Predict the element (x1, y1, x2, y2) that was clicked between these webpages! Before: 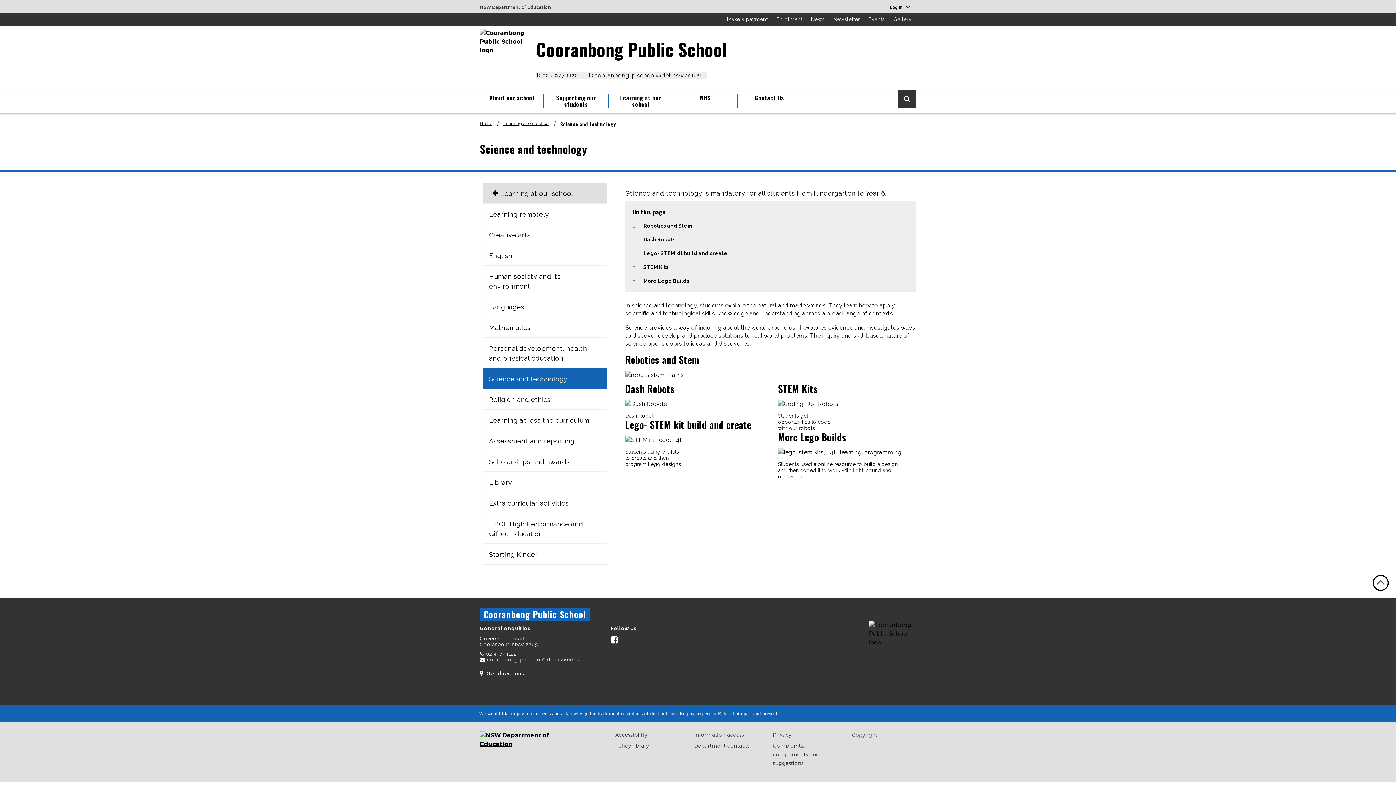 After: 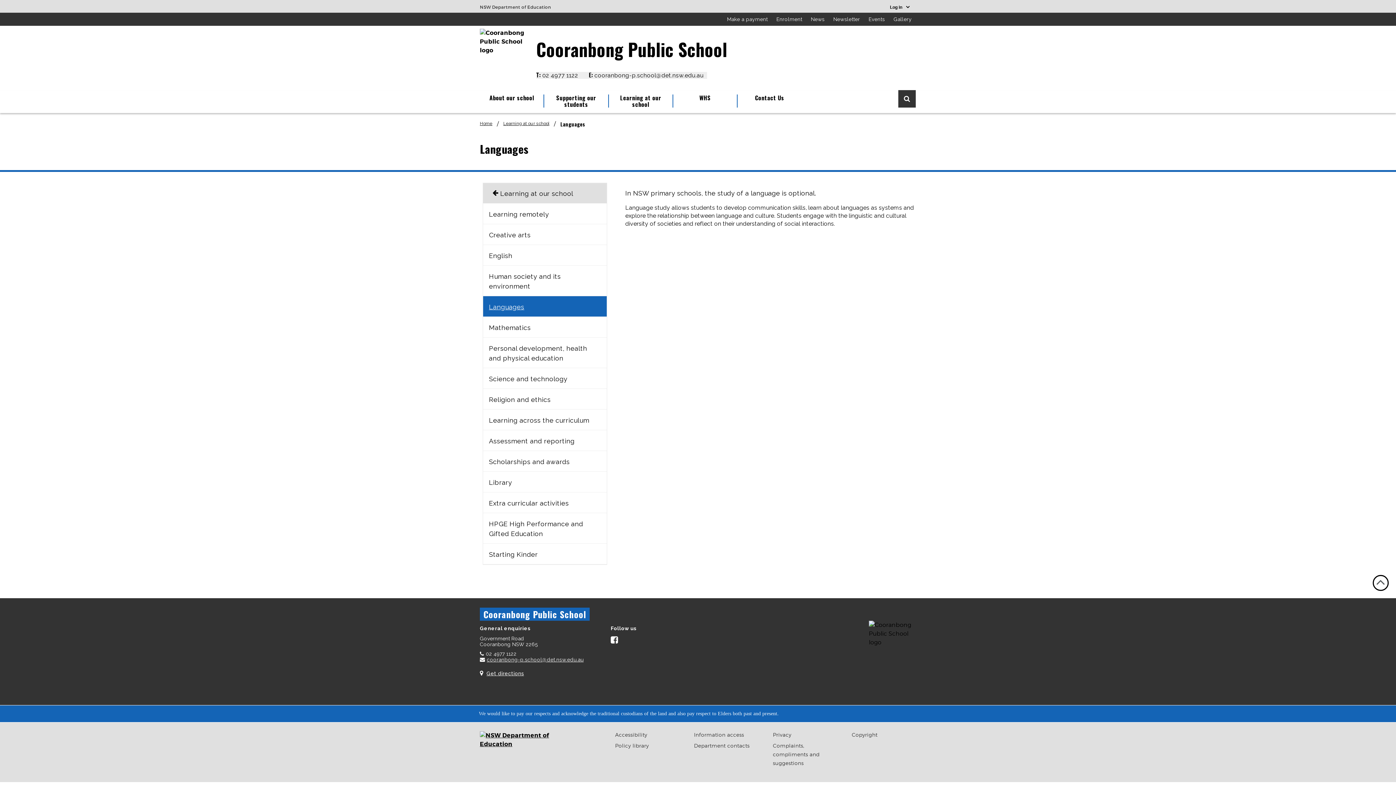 Action: label: Languages bbox: (485, 296, 596, 316)